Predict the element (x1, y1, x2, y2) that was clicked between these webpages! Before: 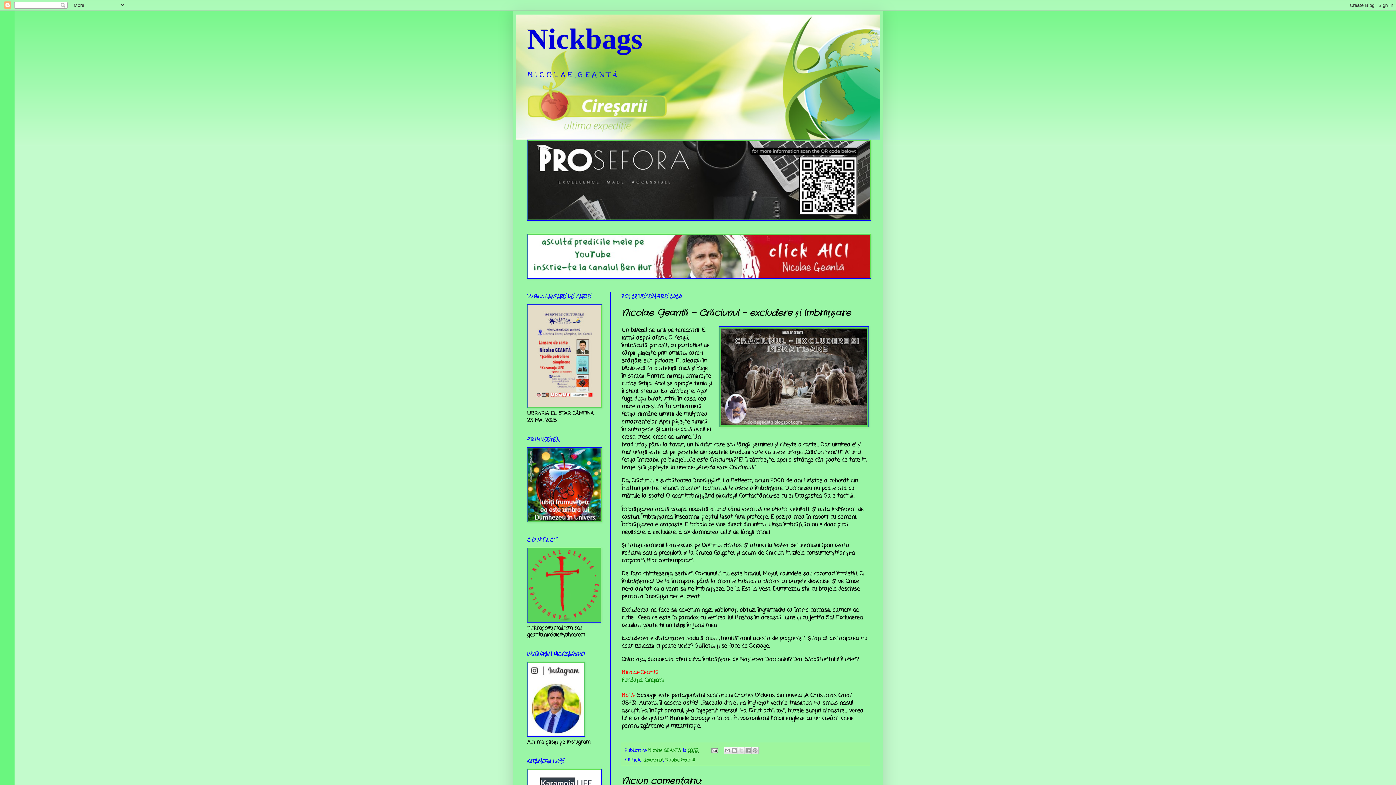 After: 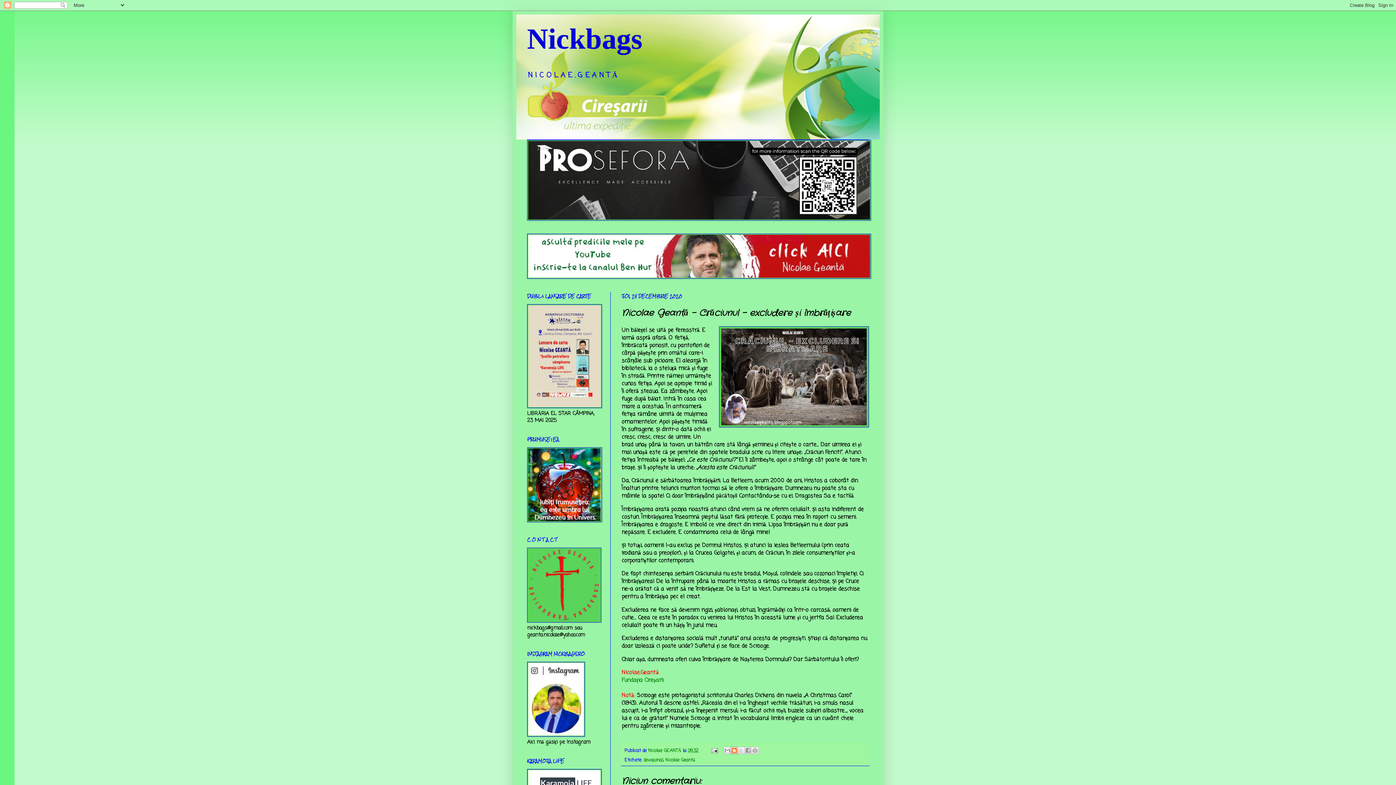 Action: bbox: (730, 747, 738, 754) label: Postați pe blog!